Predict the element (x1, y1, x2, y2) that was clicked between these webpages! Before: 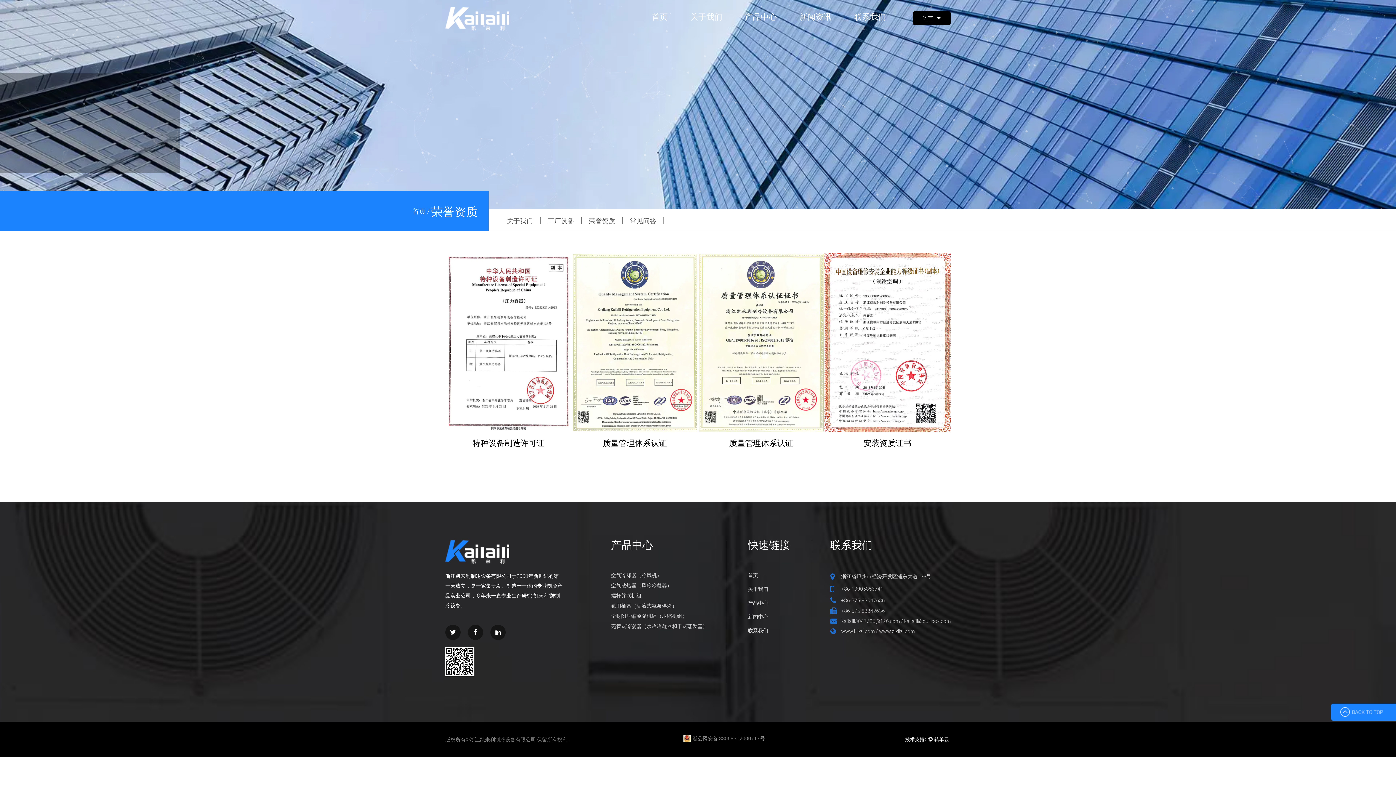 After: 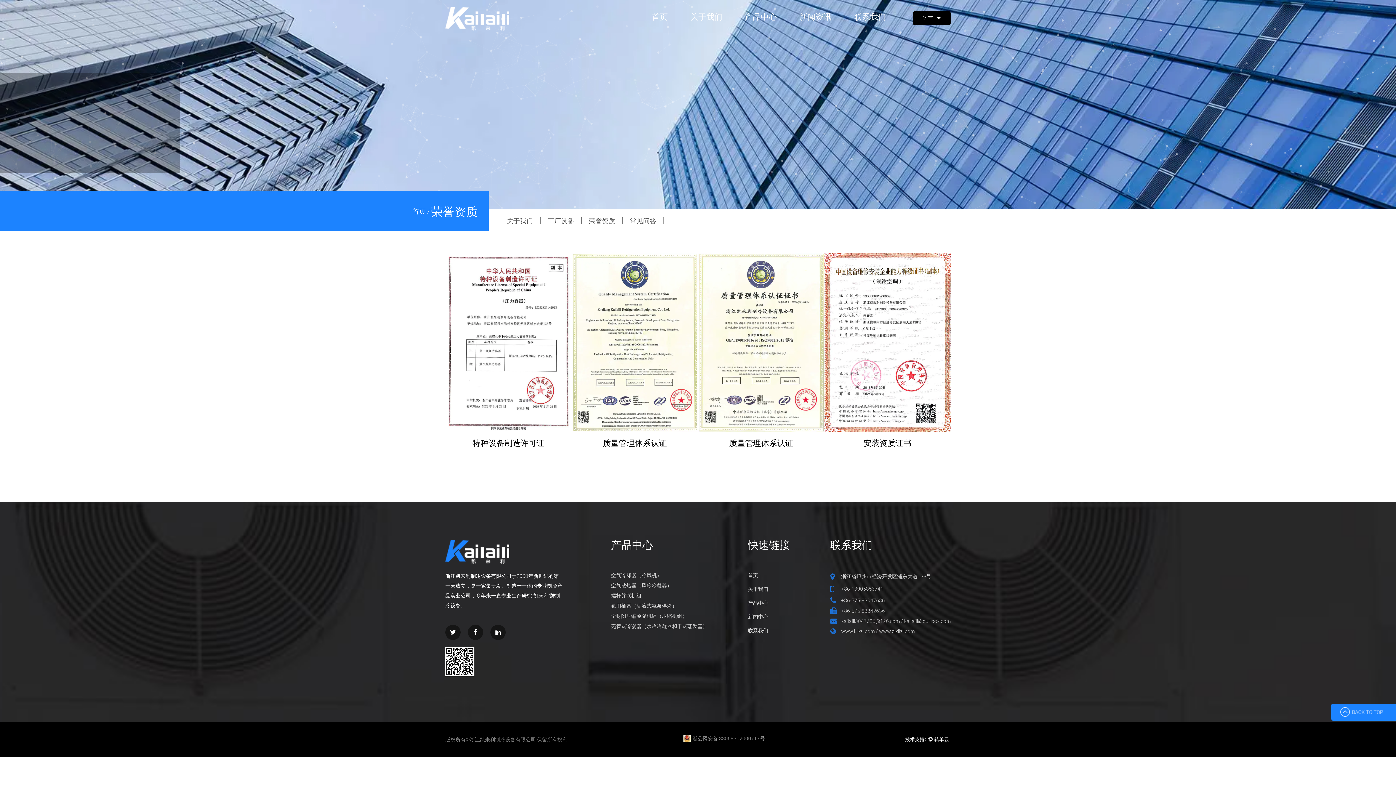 Action: label: 浙公网安备 33068302000717号 bbox: (690, 735, 765, 742)